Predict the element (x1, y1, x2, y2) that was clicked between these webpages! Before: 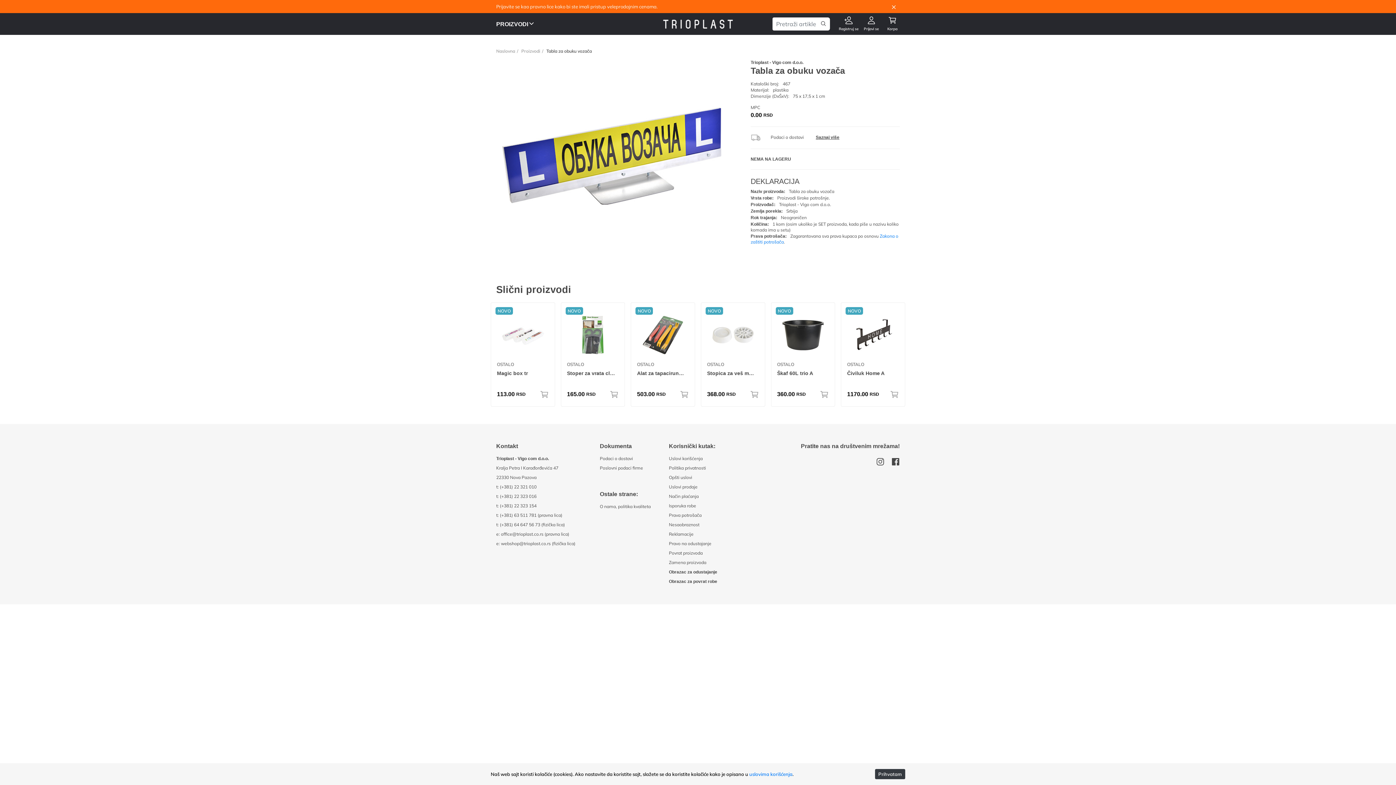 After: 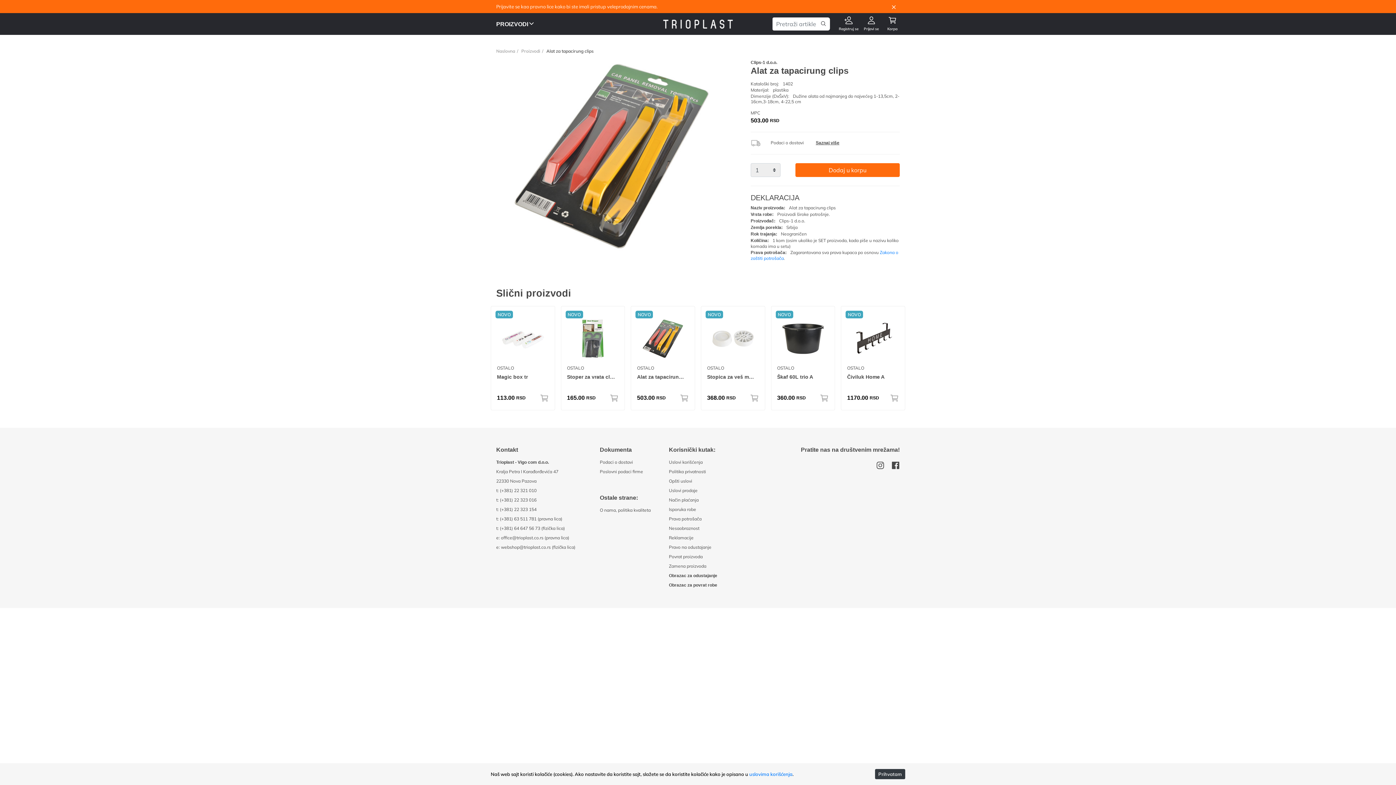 Action: bbox: (637, 308, 689, 361)